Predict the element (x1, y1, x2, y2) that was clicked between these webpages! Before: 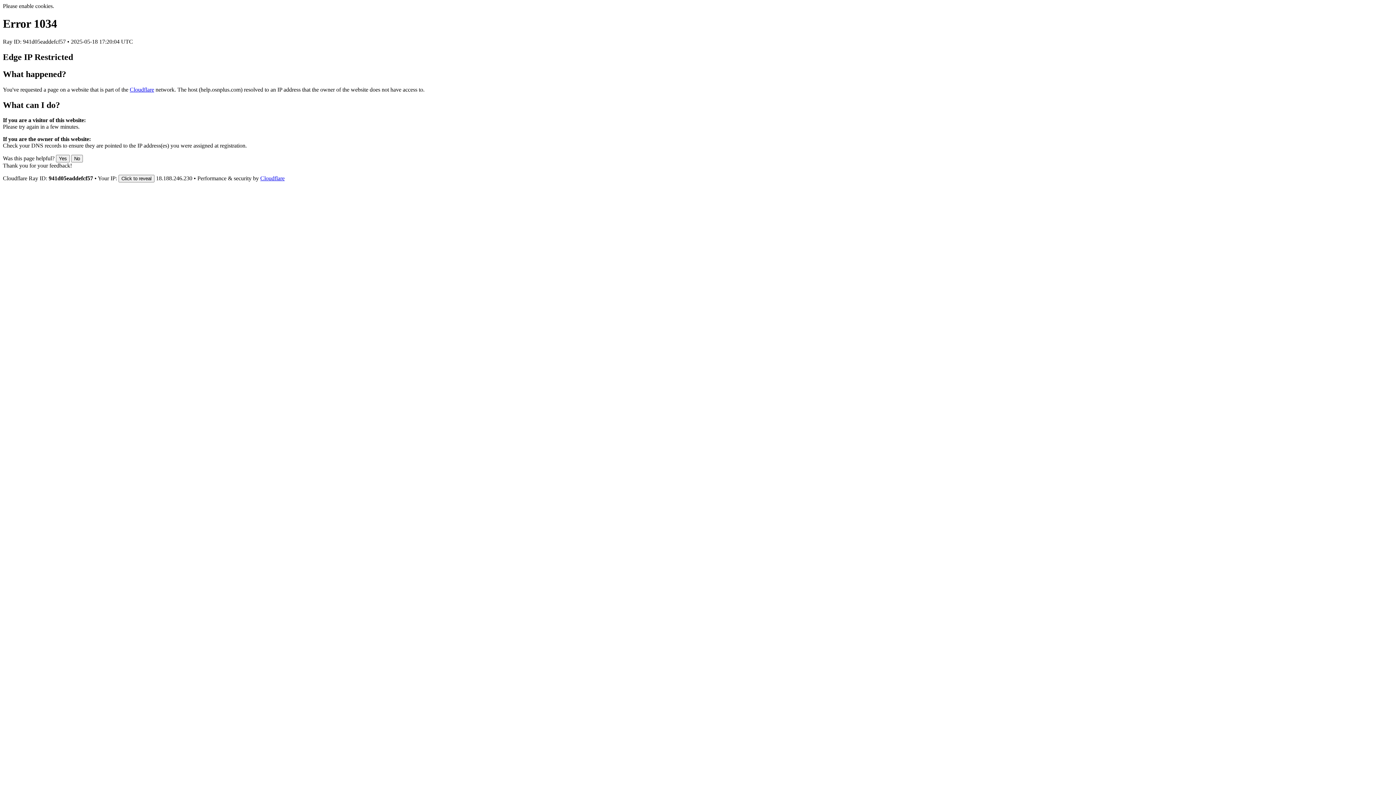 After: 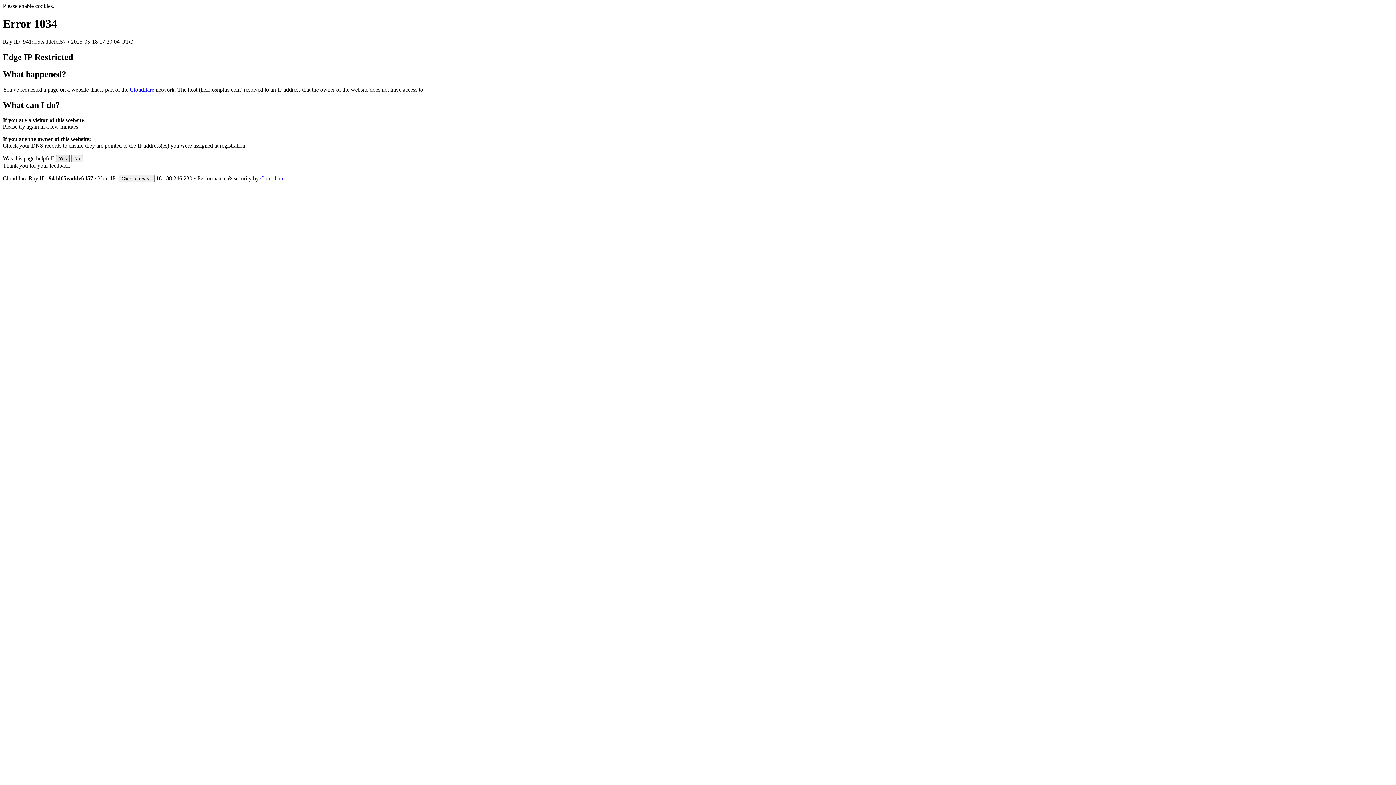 Action: bbox: (56, 155, 69, 162) label: Yes